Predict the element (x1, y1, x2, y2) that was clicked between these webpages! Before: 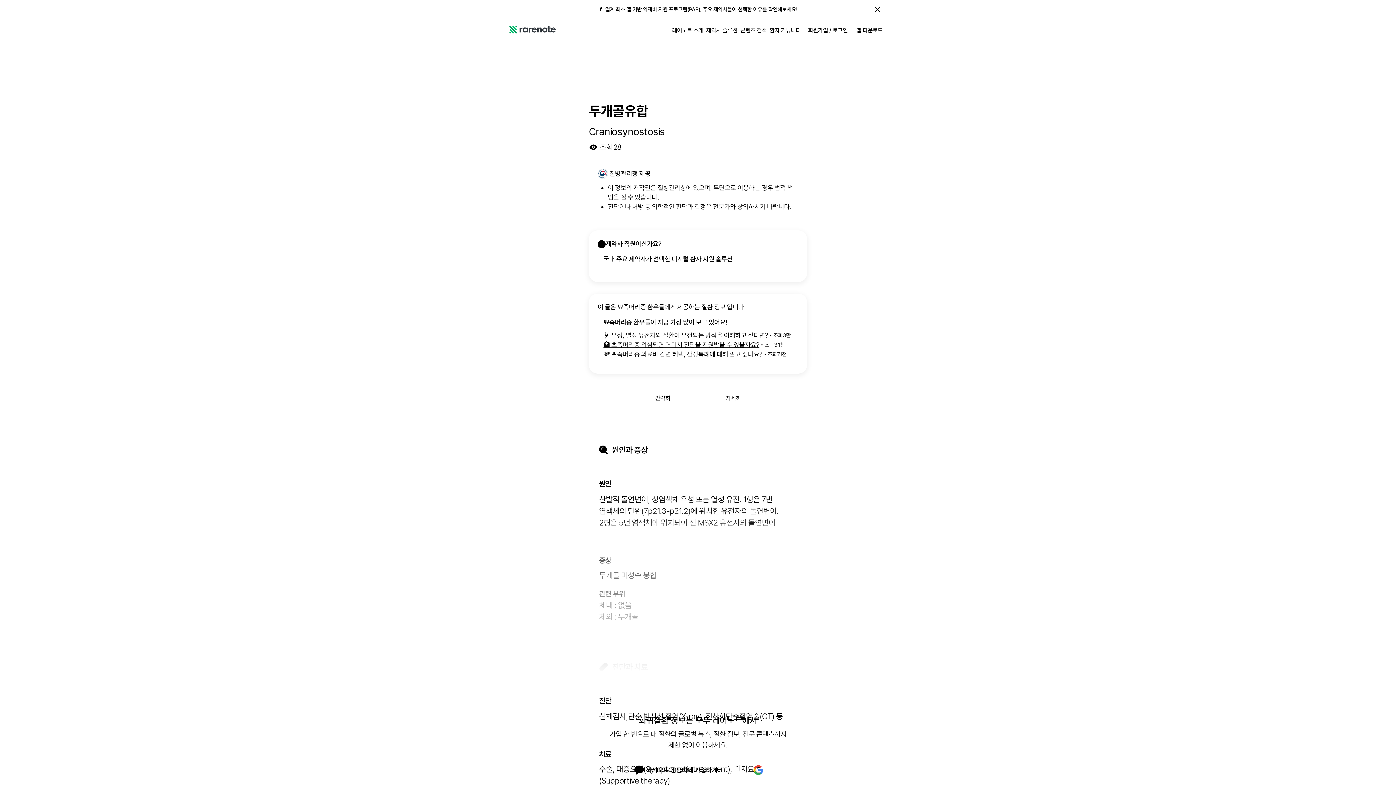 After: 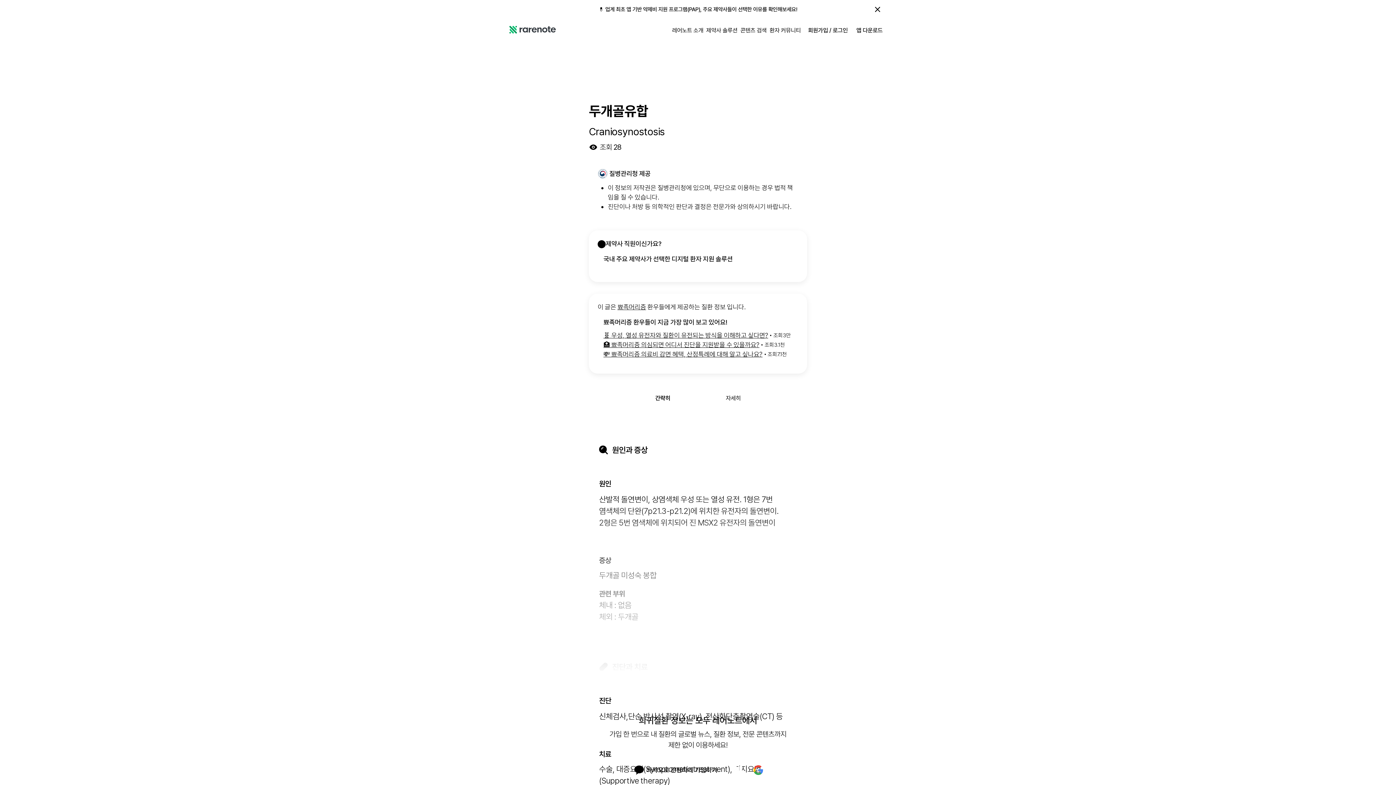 Action: bbox: (603, 349, 792, 359) label: 💸 뾰족머리증 의료비 감면 혜택, 산정특례에 대해 알고 싶나요?
조회
7.1천